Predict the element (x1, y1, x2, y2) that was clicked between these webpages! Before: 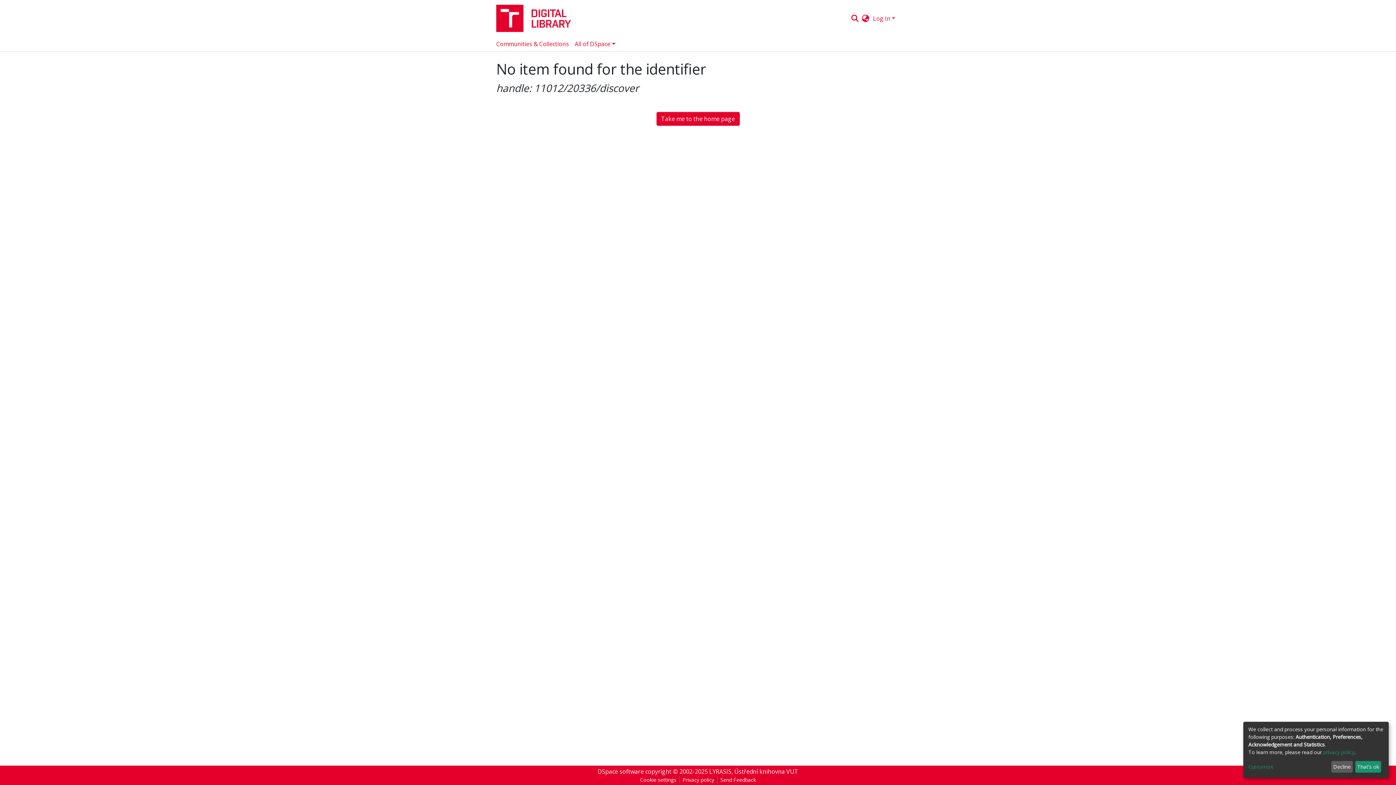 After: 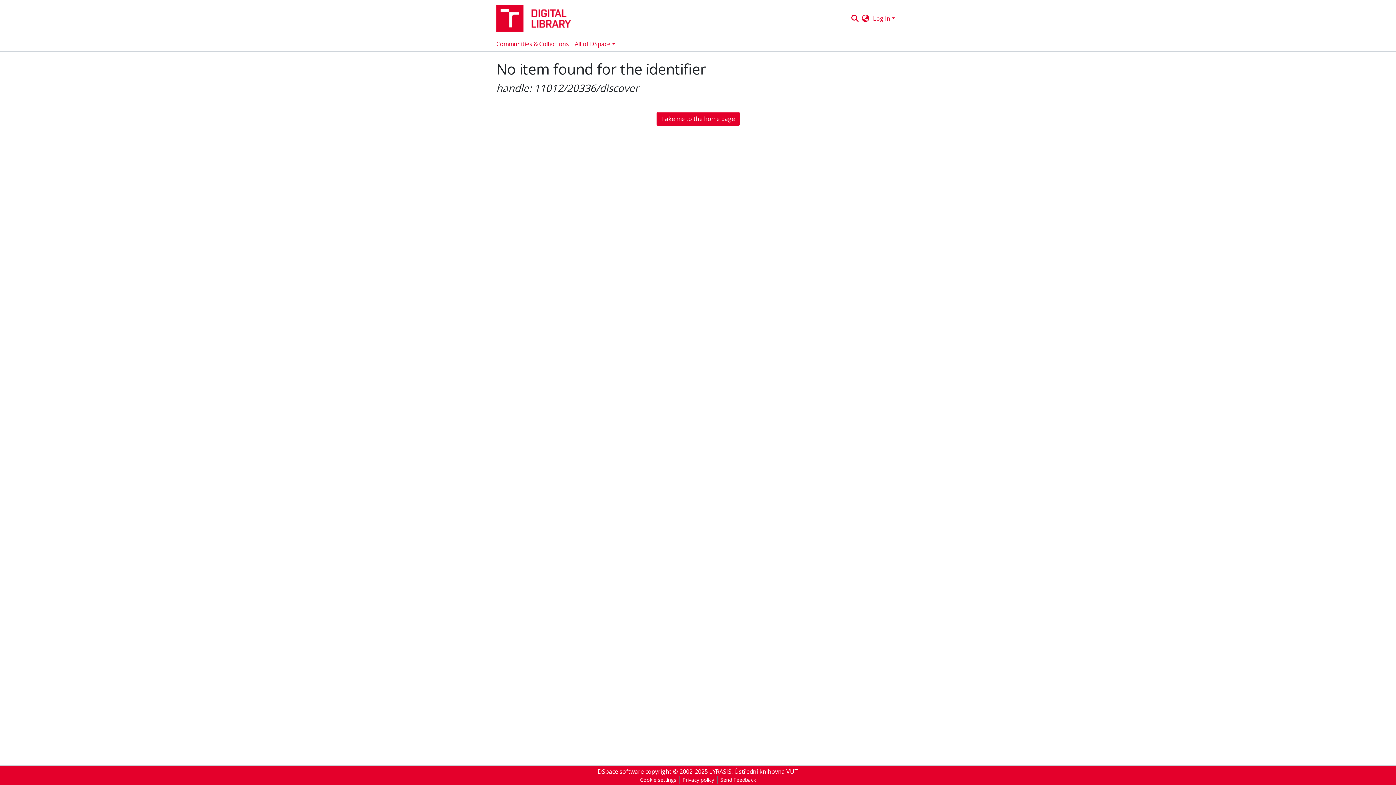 Action: label: That's ok bbox: (1355, 761, 1381, 773)